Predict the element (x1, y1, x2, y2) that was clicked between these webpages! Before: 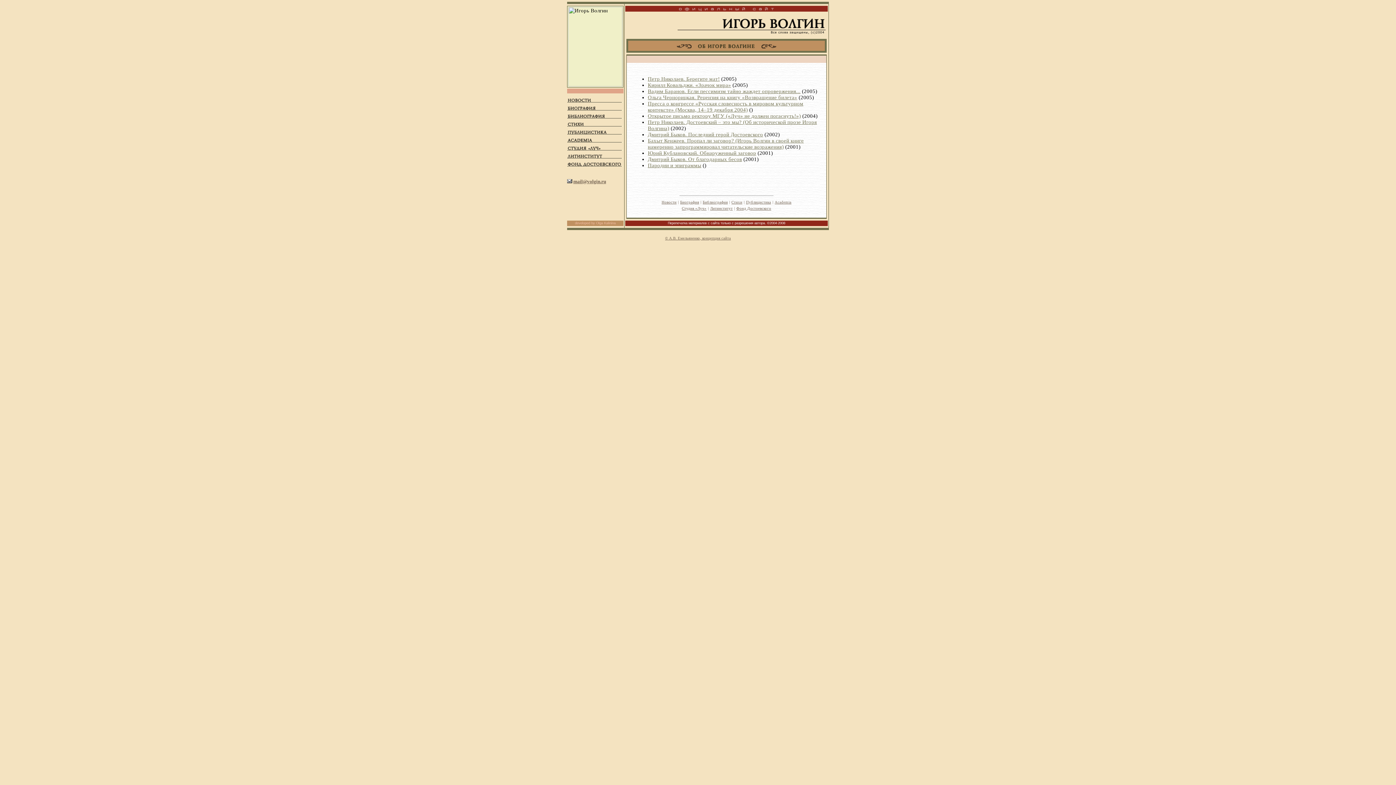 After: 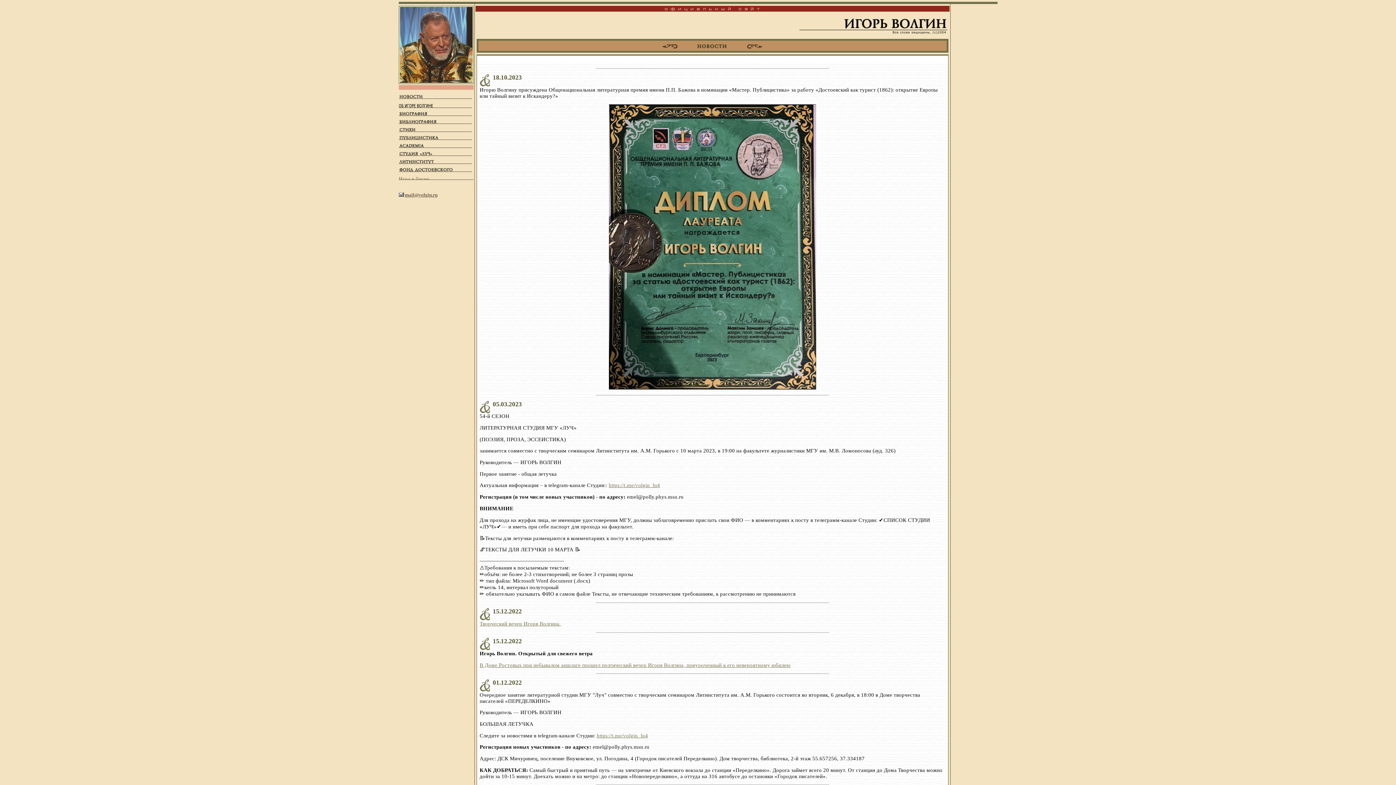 Action: bbox: (661, 200, 676, 204) label: Новости